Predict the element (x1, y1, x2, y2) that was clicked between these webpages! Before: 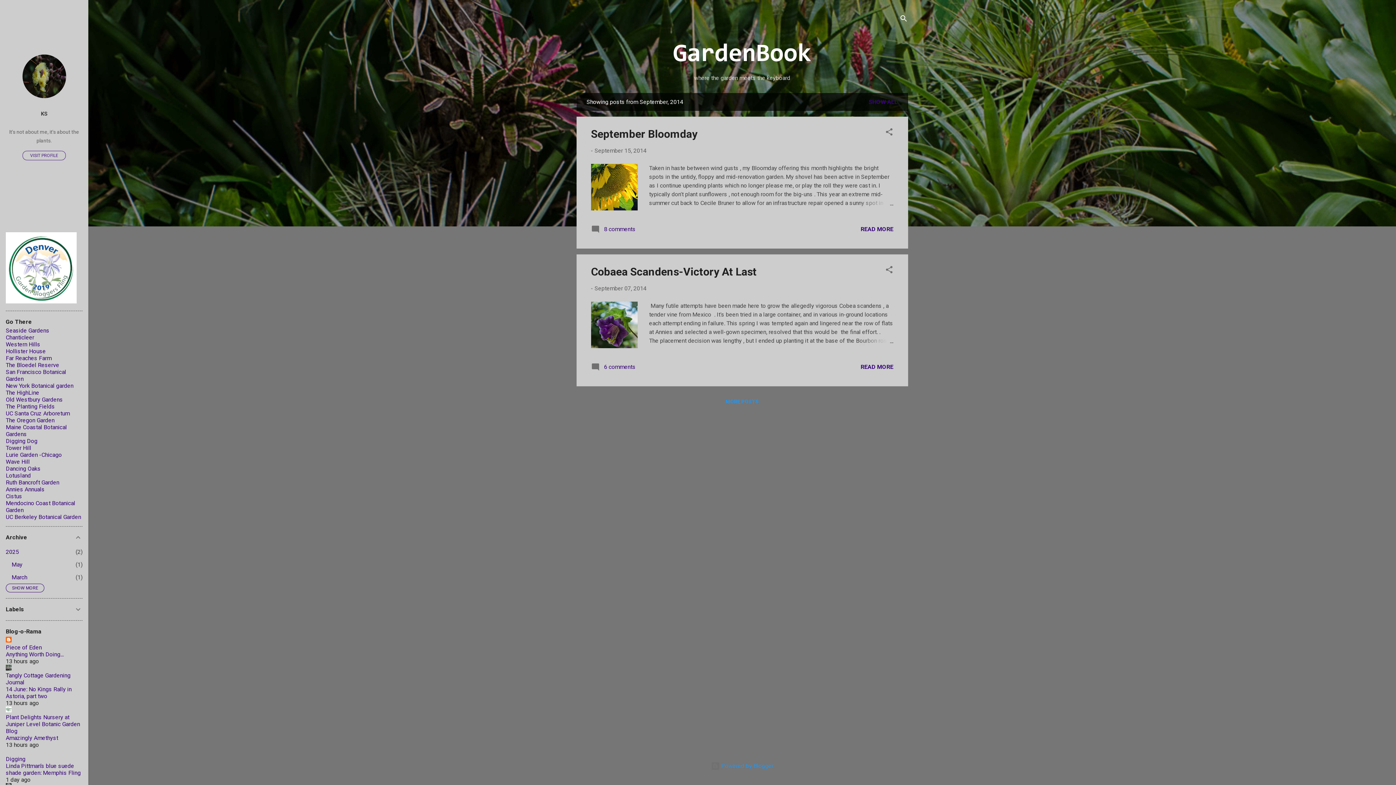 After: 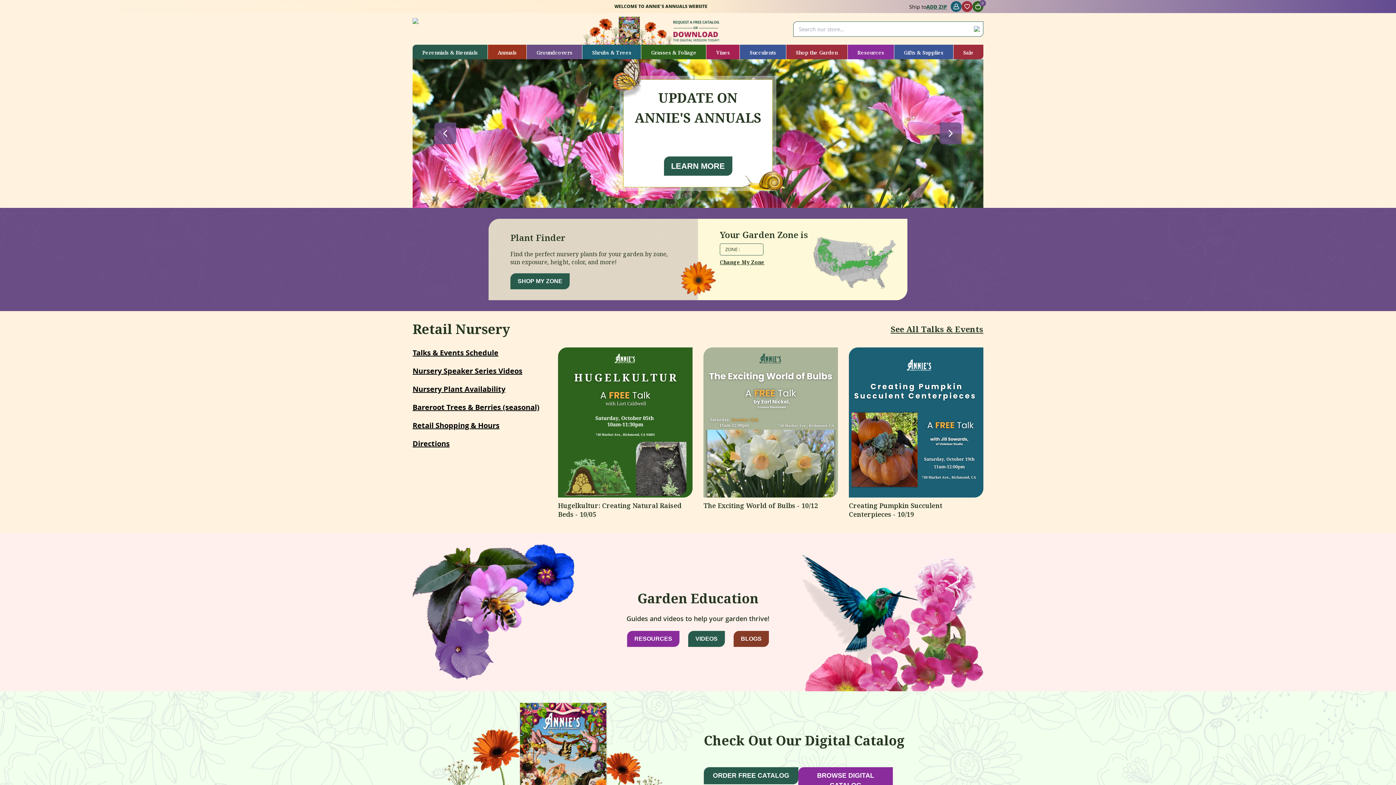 Action: bbox: (5, 486, 44, 493) label: Annies Annuals